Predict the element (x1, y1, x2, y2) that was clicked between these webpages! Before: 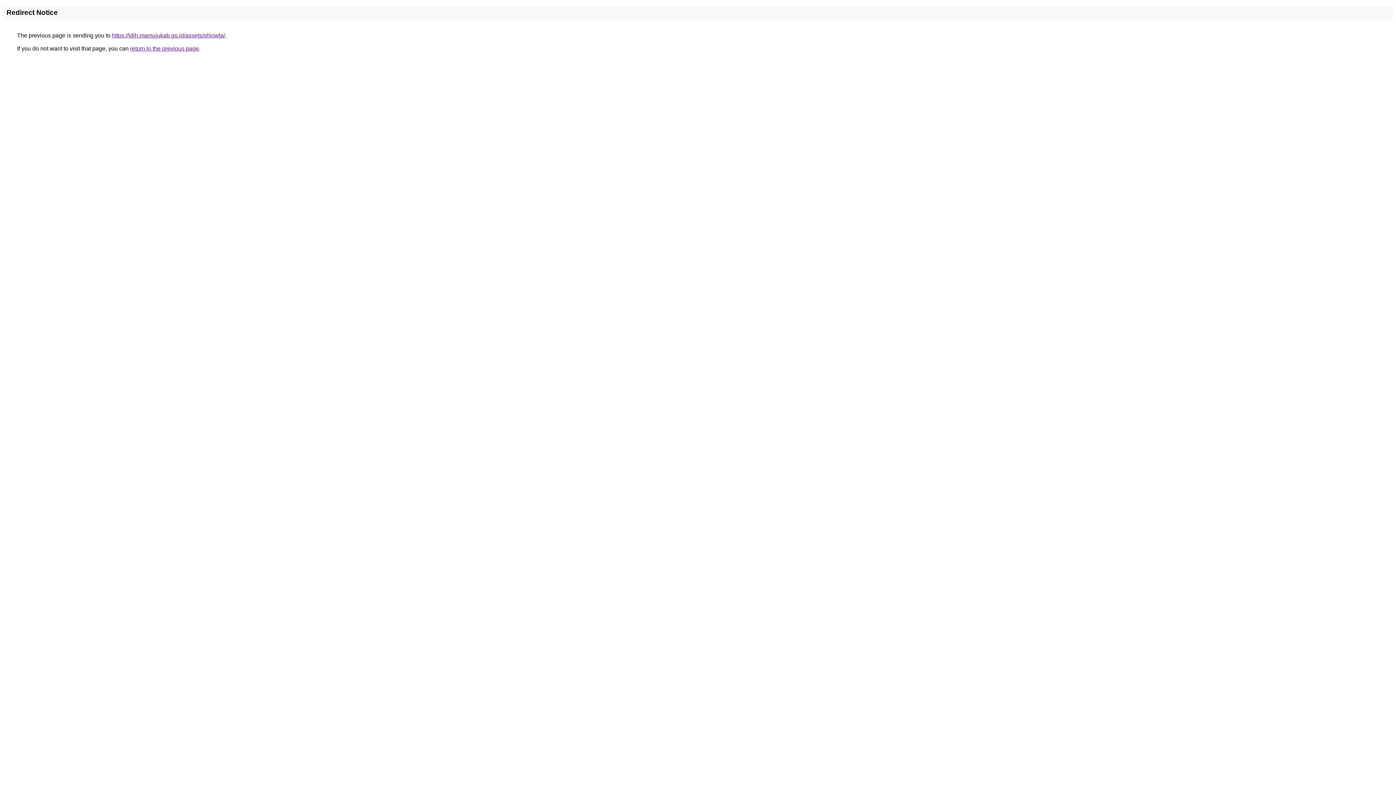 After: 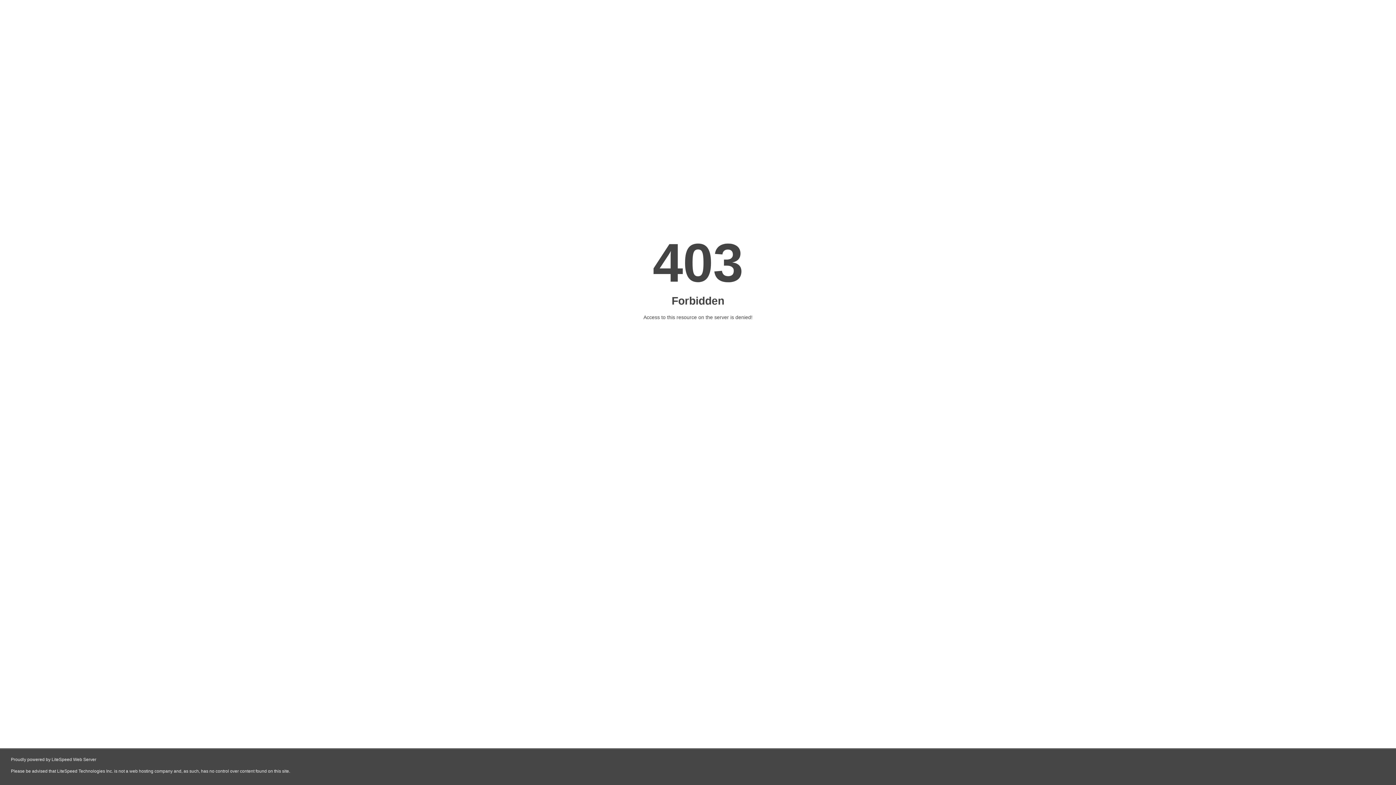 Action: label: https://jdih.mamujukab.go.id/assets/shiowla/ bbox: (112, 32, 225, 38)